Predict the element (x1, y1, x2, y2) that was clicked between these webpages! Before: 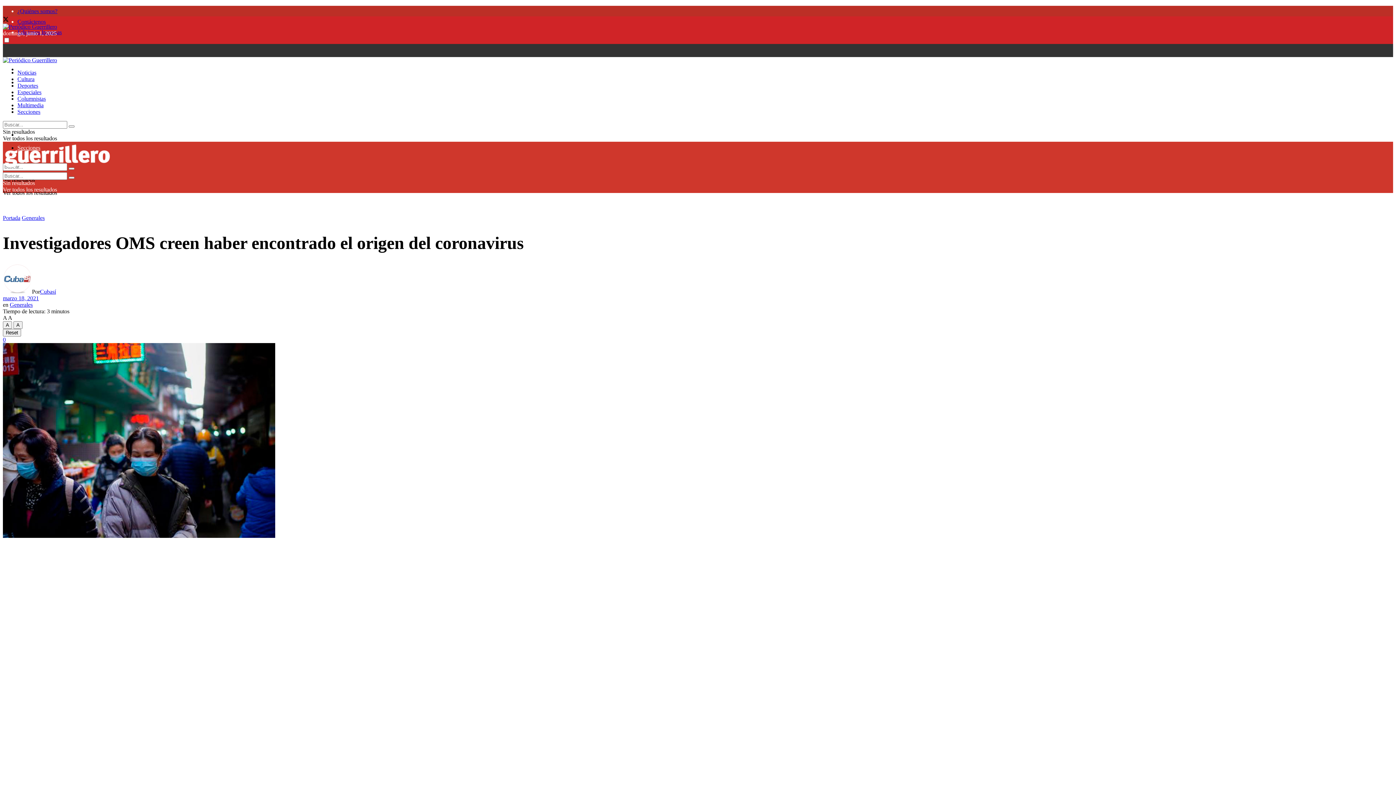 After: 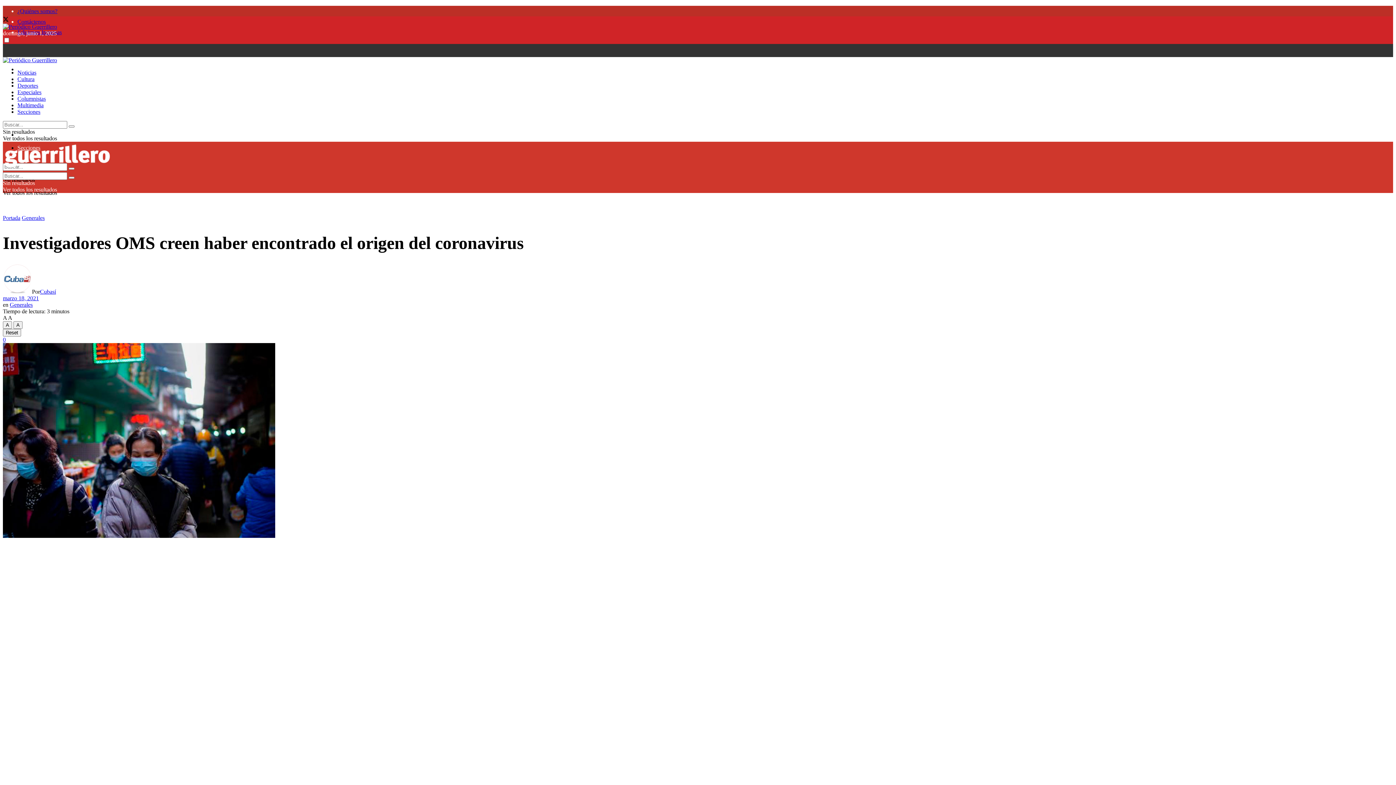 Action: label: 0 bbox: (2, 336, 5, 343)